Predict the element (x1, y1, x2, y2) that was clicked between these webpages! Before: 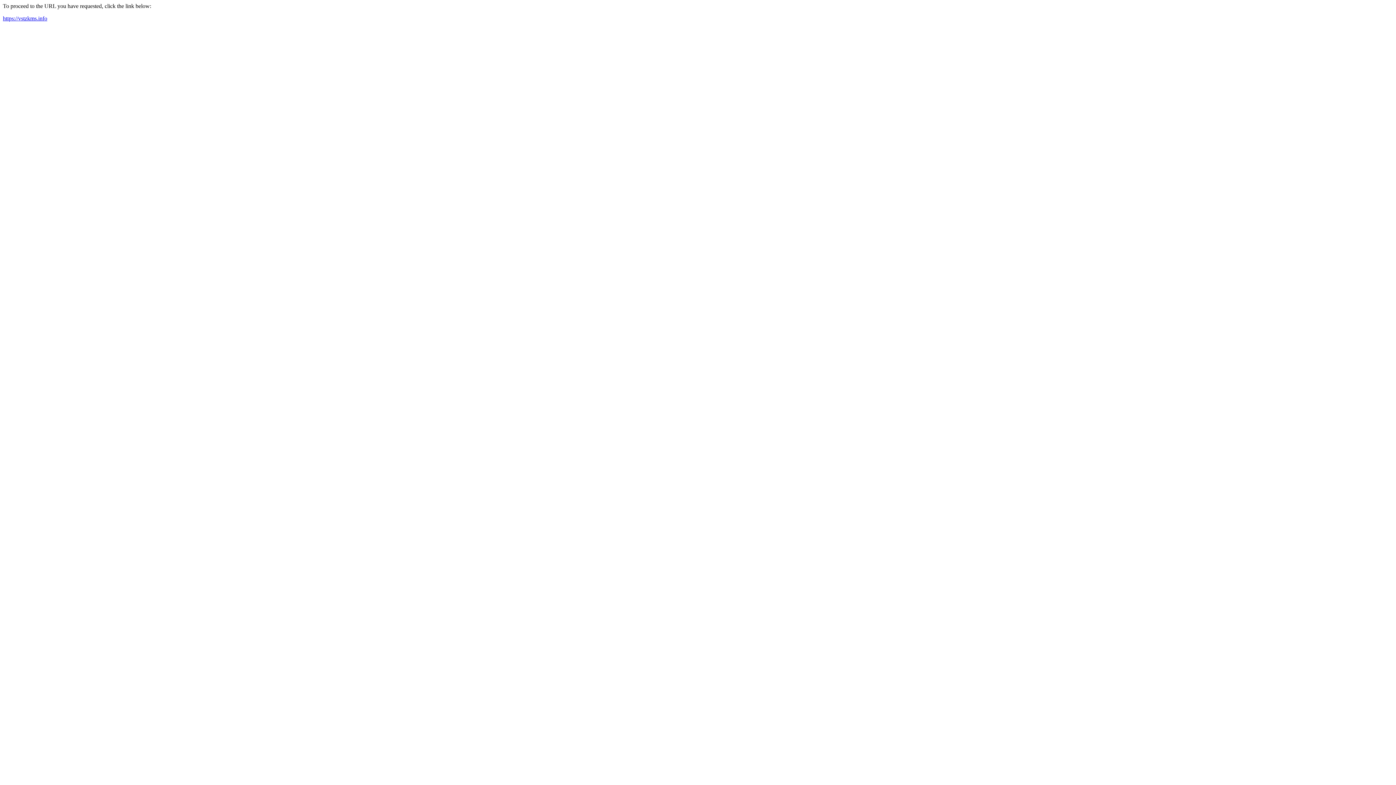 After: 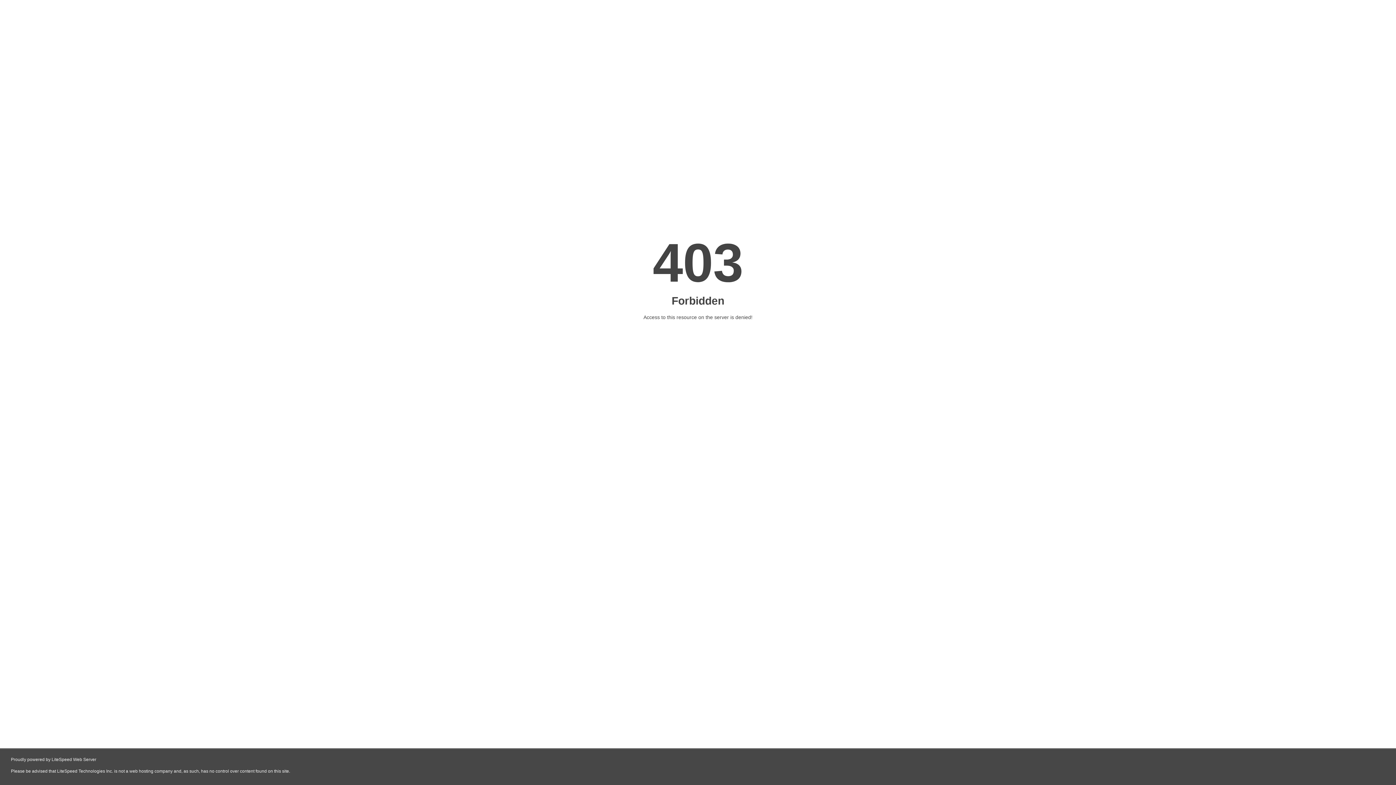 Action: bbox: (2, 15, 47, 21) label: https://vstzkms.info